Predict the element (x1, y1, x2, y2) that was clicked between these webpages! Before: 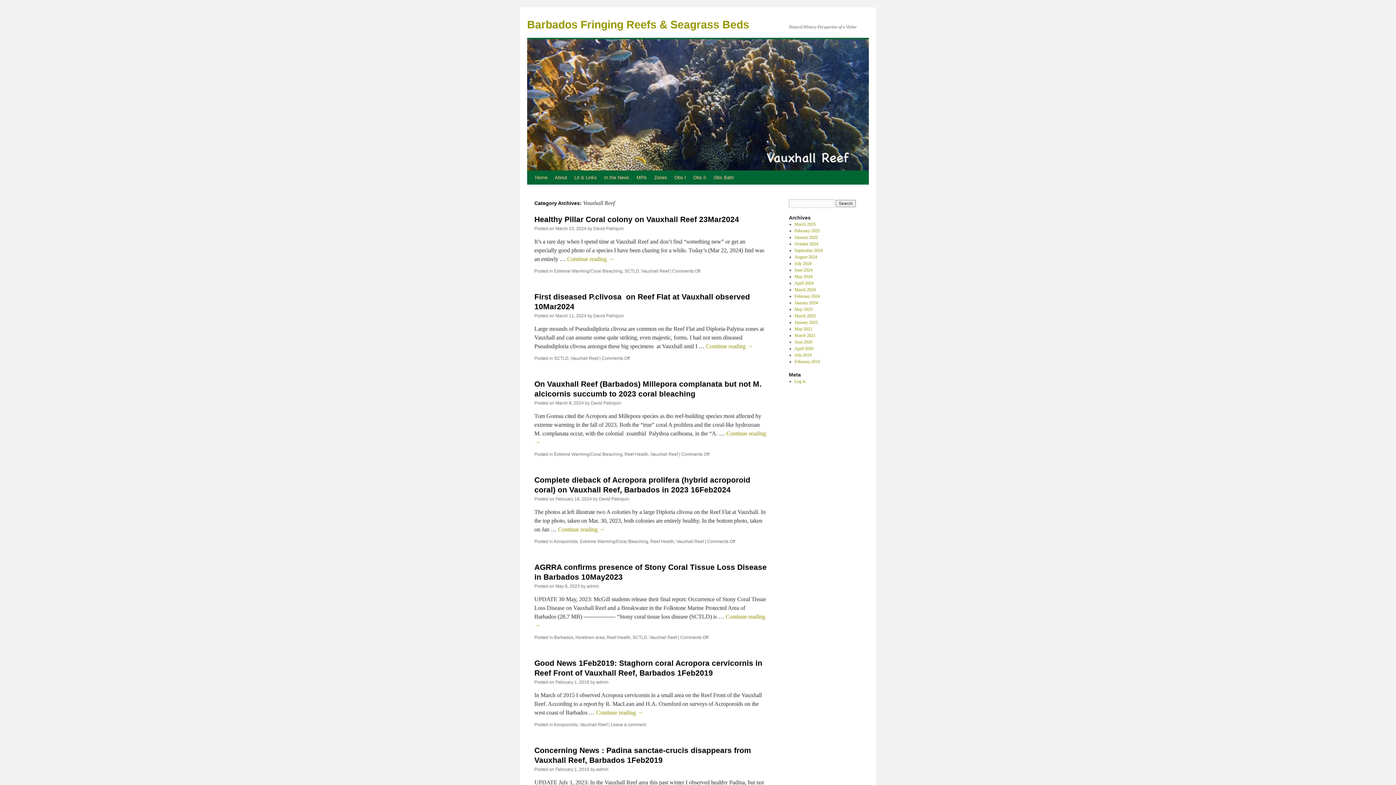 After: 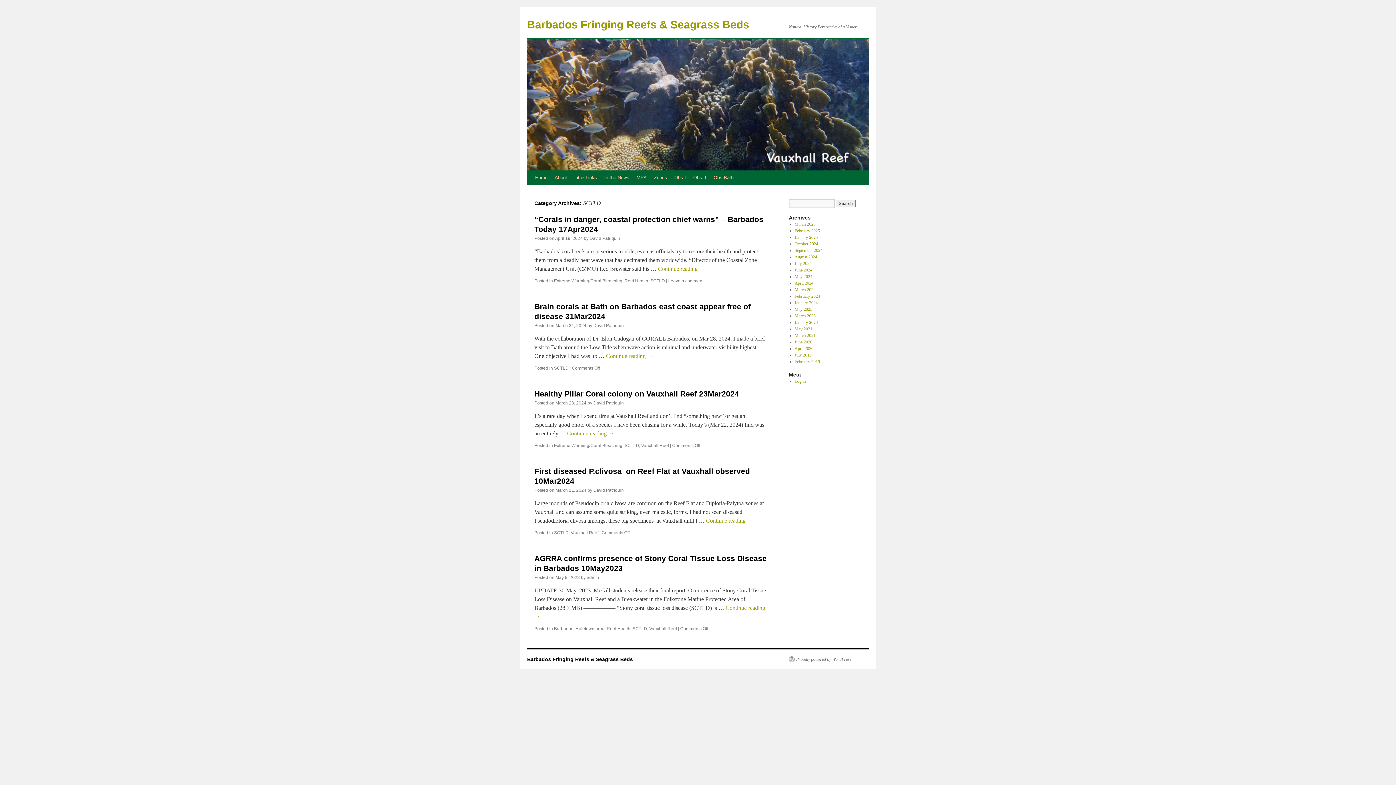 Action: label: SCTLD bbox: (624, 268, 639, 273)